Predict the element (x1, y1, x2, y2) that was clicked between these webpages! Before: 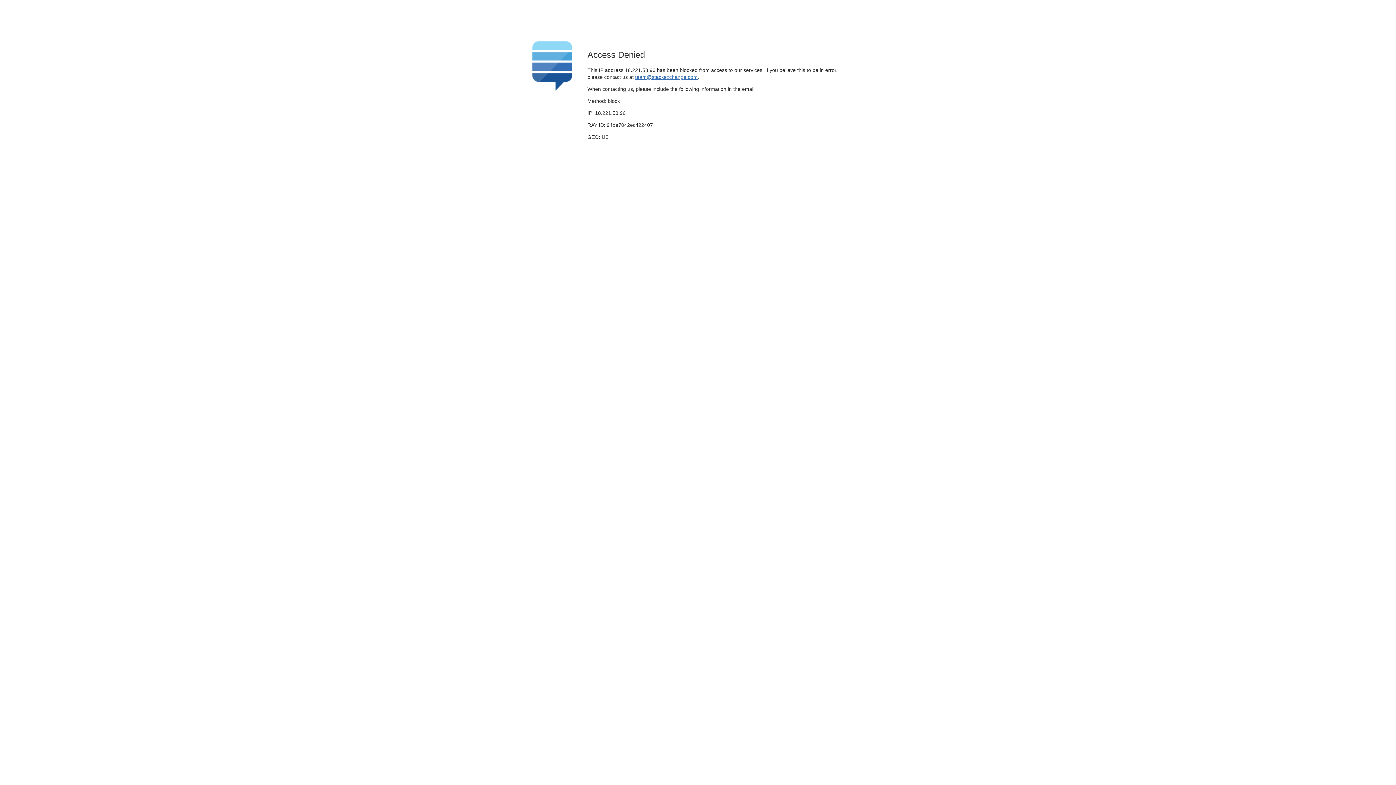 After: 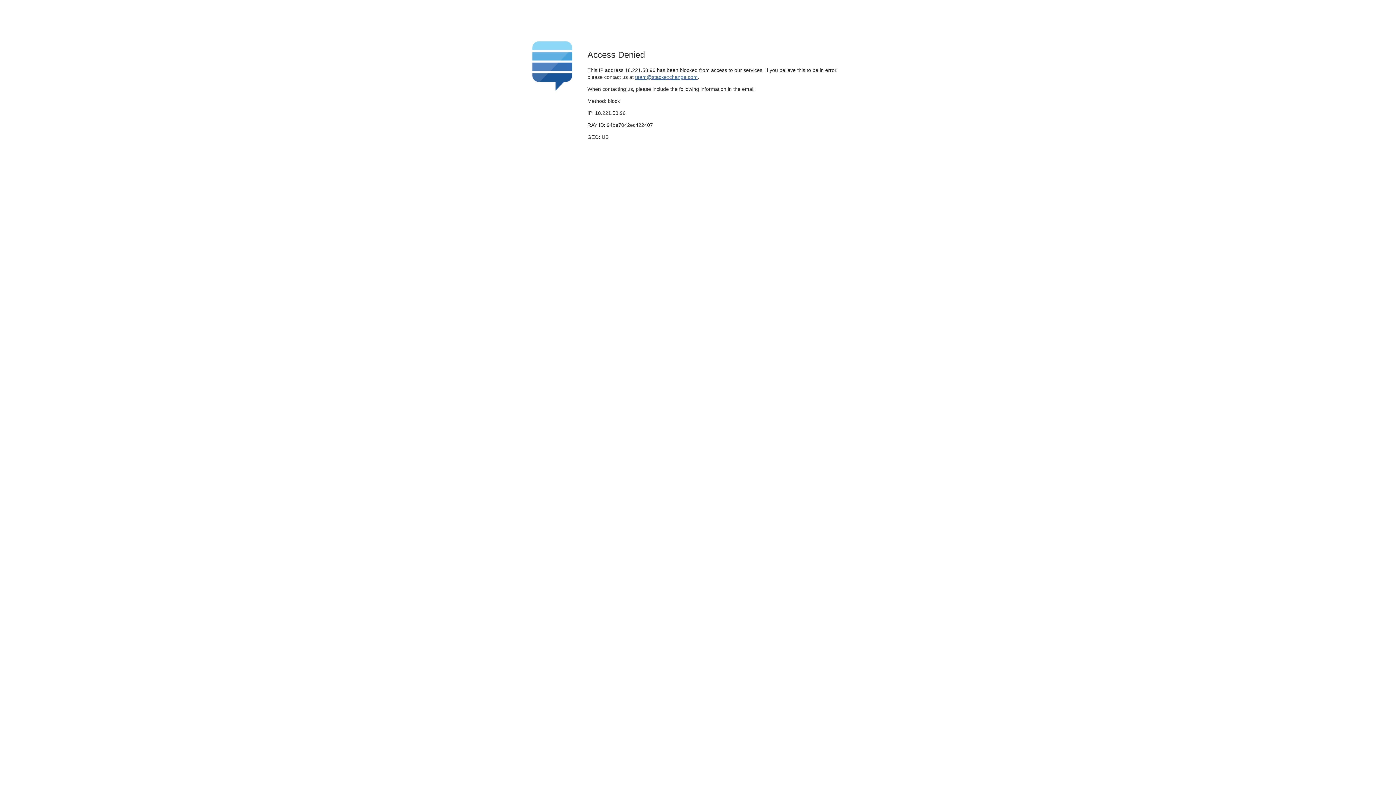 Action: bbox: (635, 74, 697, 79) label: team@stackexchange.com